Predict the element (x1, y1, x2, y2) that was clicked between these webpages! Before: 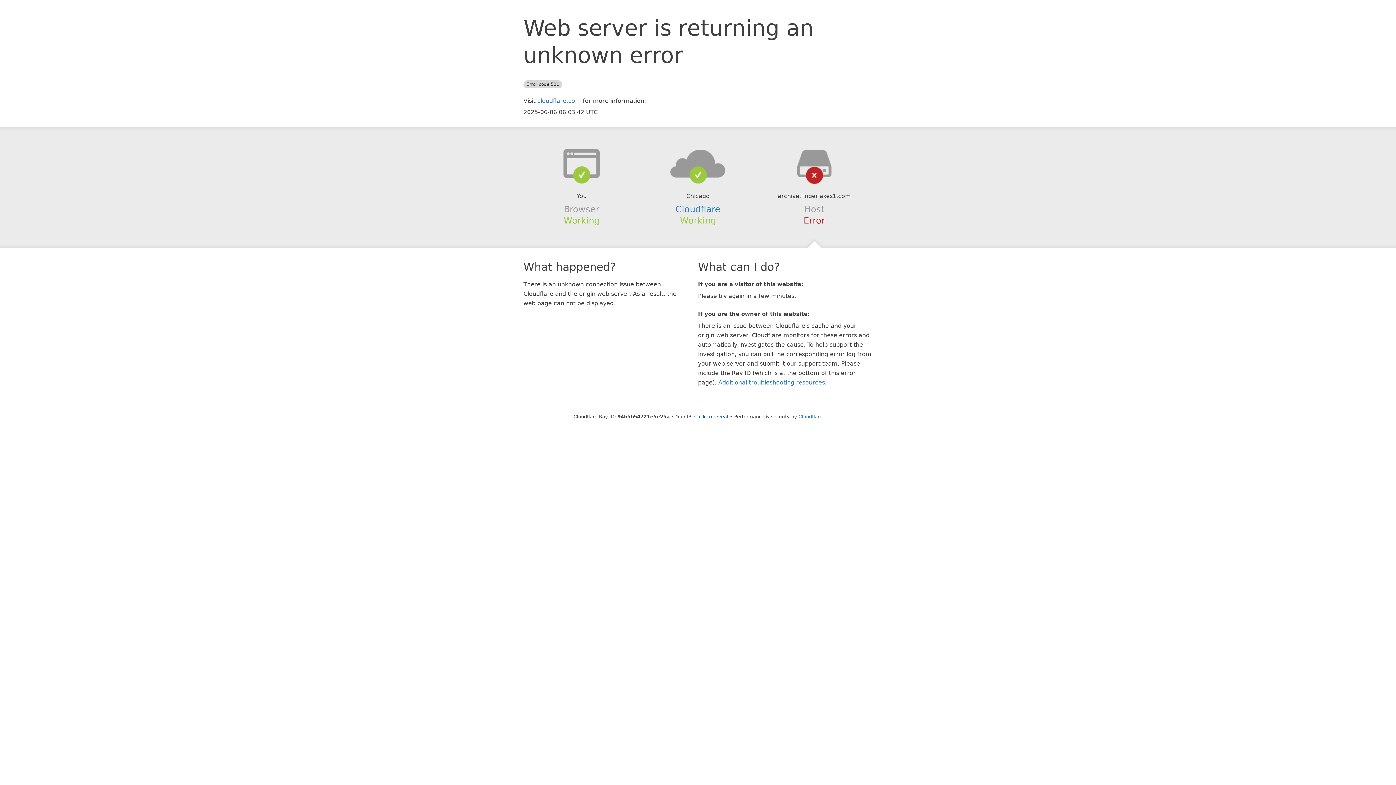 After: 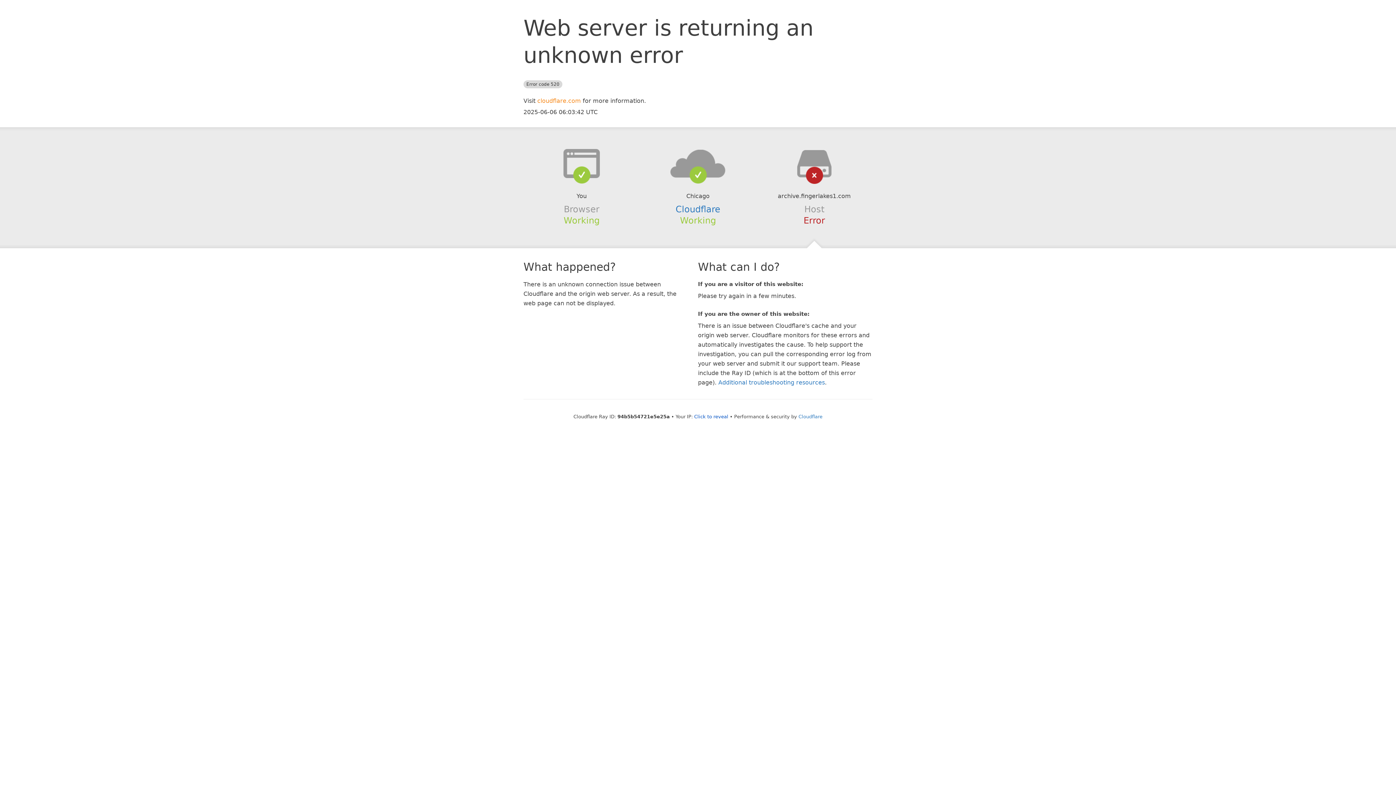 Action: bbox: (537, 97, 581, 104) label: cloudflare.com